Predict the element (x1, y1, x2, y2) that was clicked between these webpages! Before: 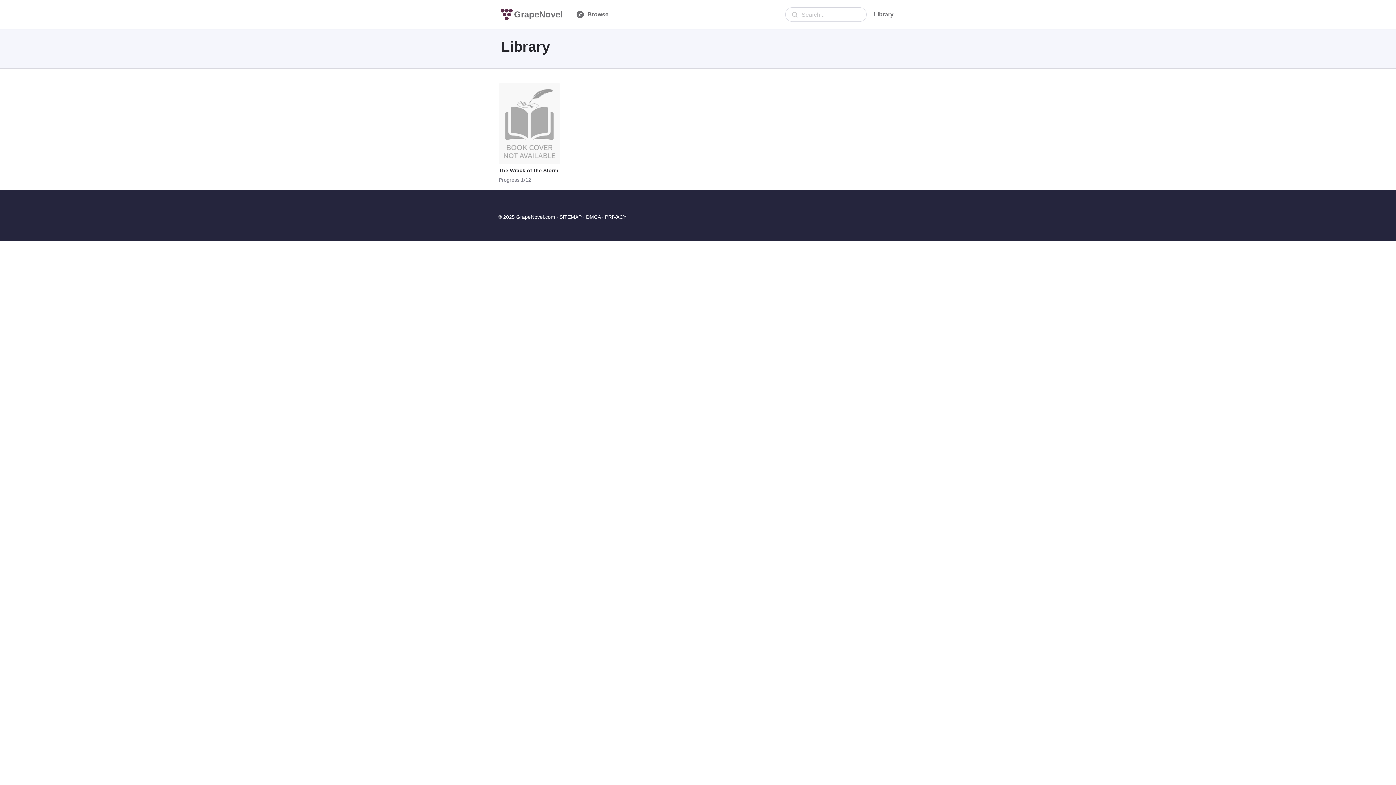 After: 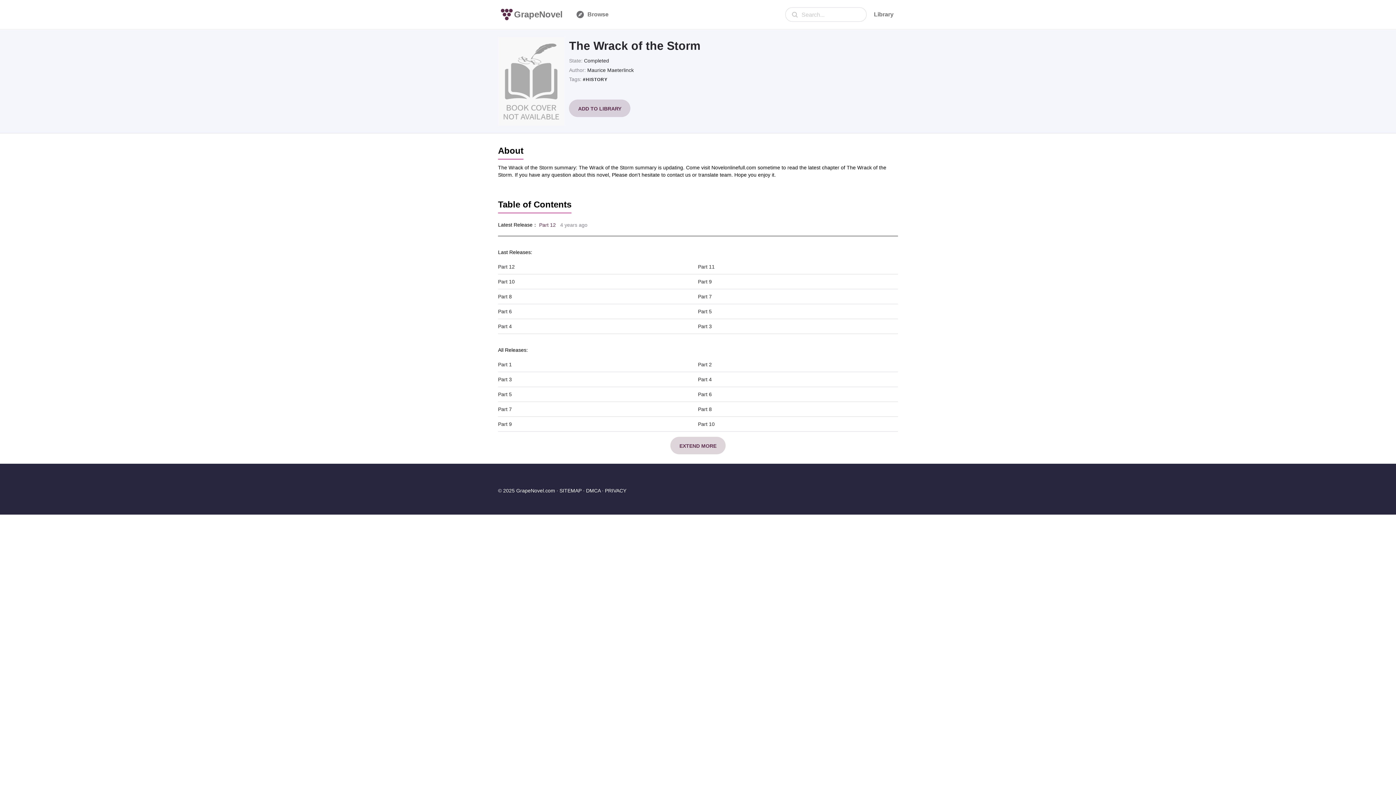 Action: label: The Wrack of the Storm bbox: (498, 167, 558, 173)